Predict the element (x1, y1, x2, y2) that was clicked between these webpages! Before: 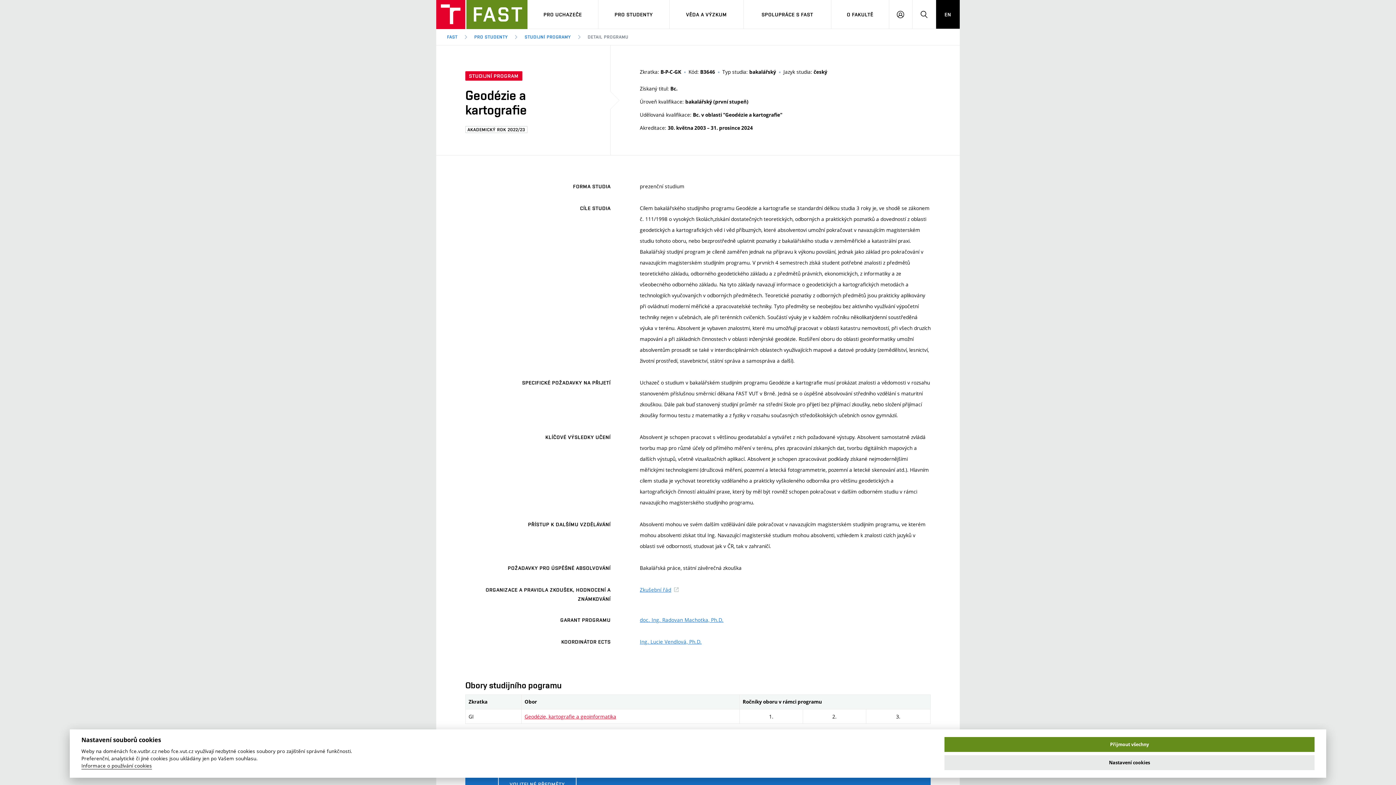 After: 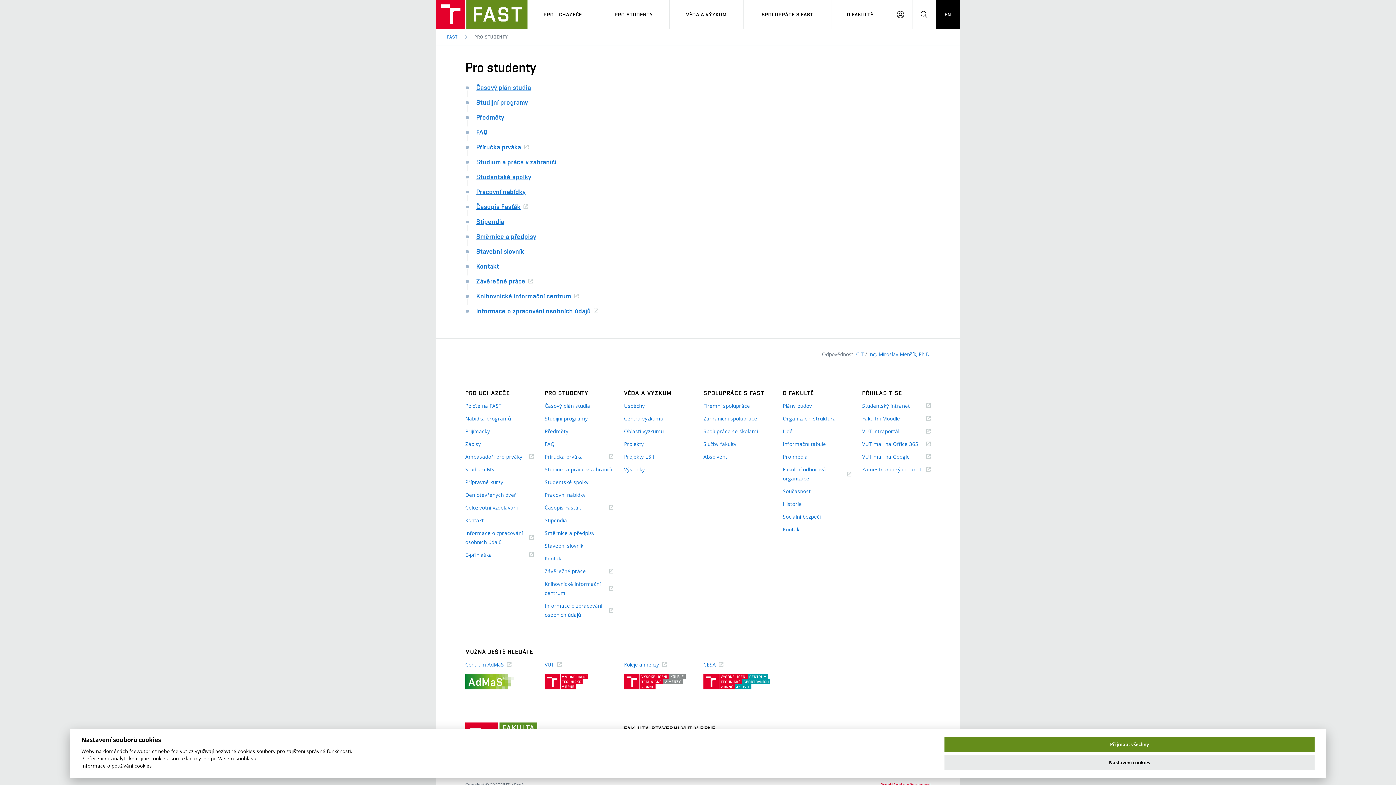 Action: label: PRO STUDENTY bbox: (474, 34, 508, 40)